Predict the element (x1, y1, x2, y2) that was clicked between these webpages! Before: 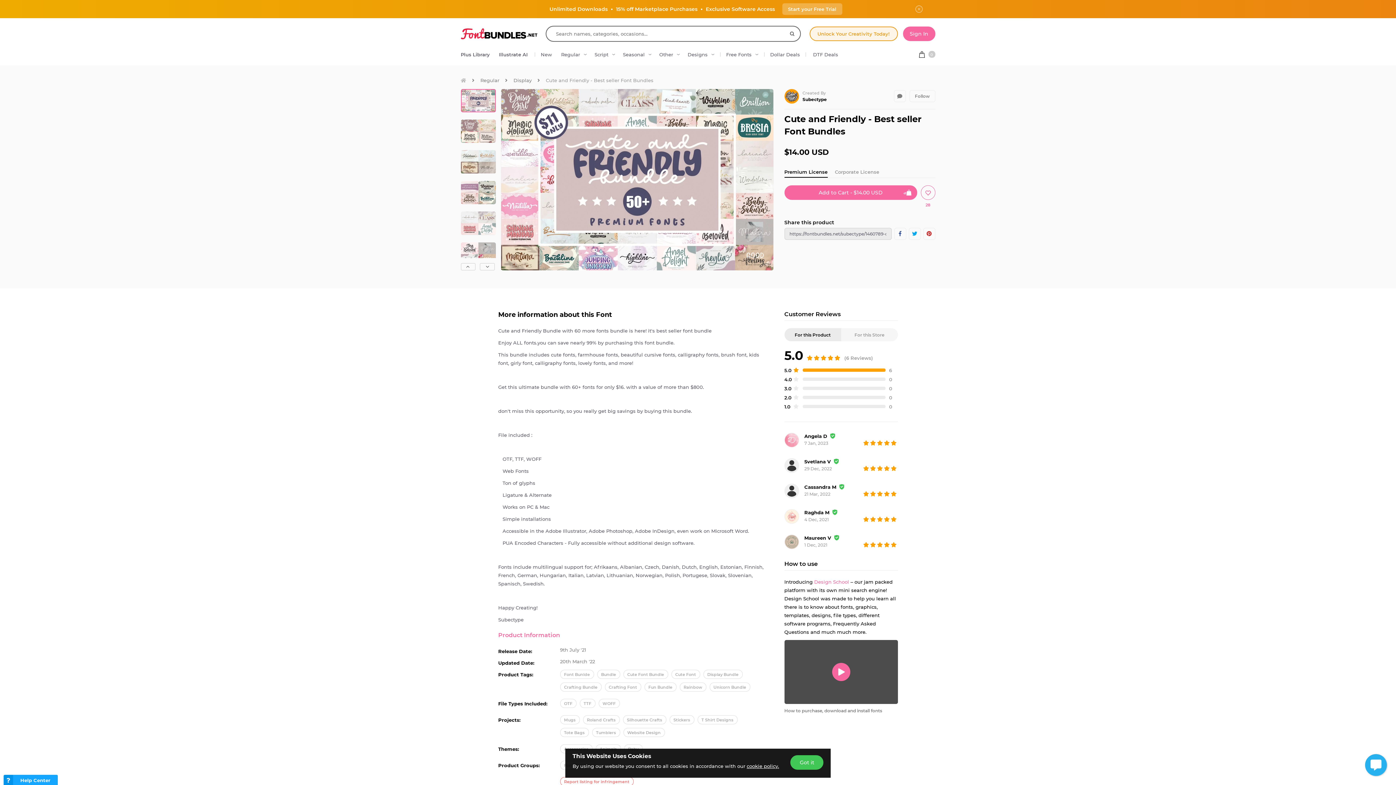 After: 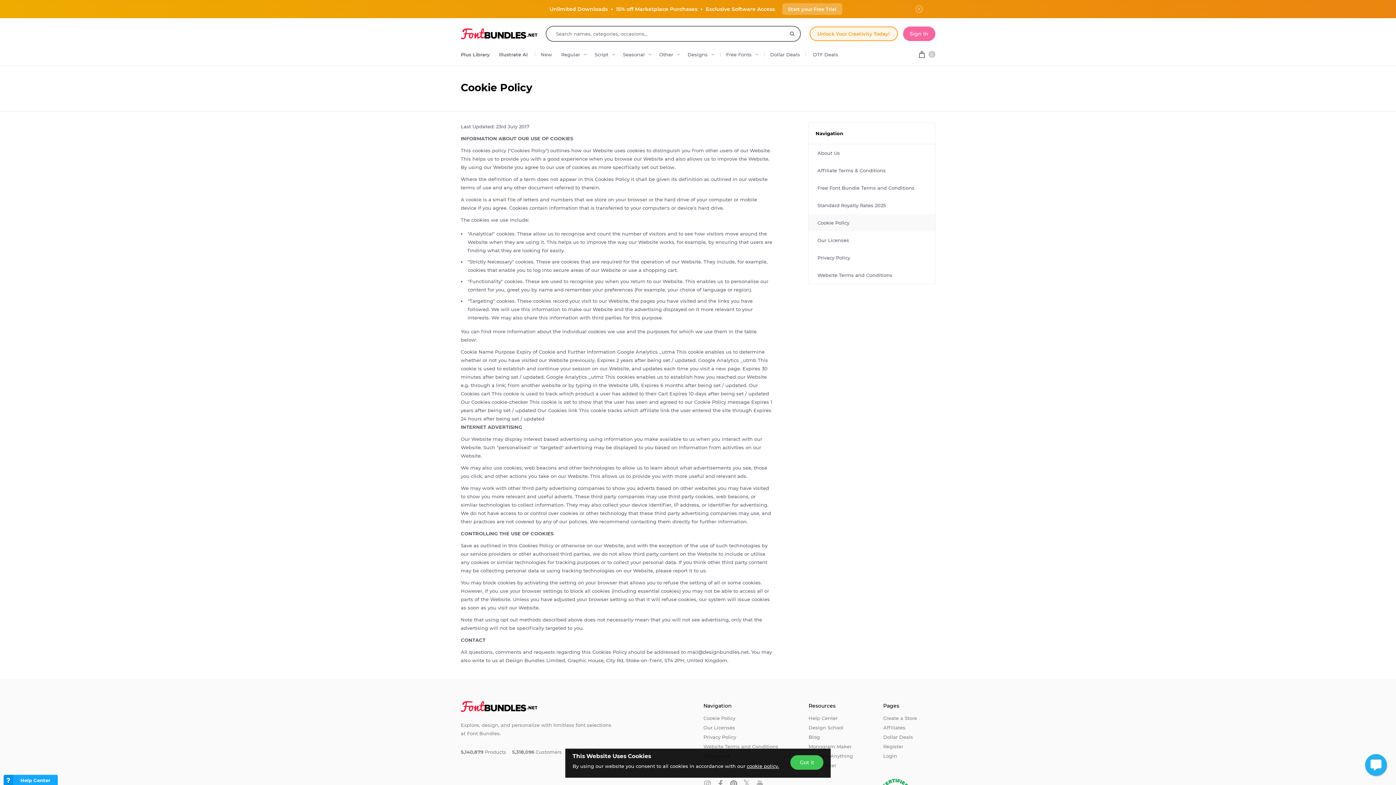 Action: bbox: (746, 763, 779, 769) label: cookie policy.